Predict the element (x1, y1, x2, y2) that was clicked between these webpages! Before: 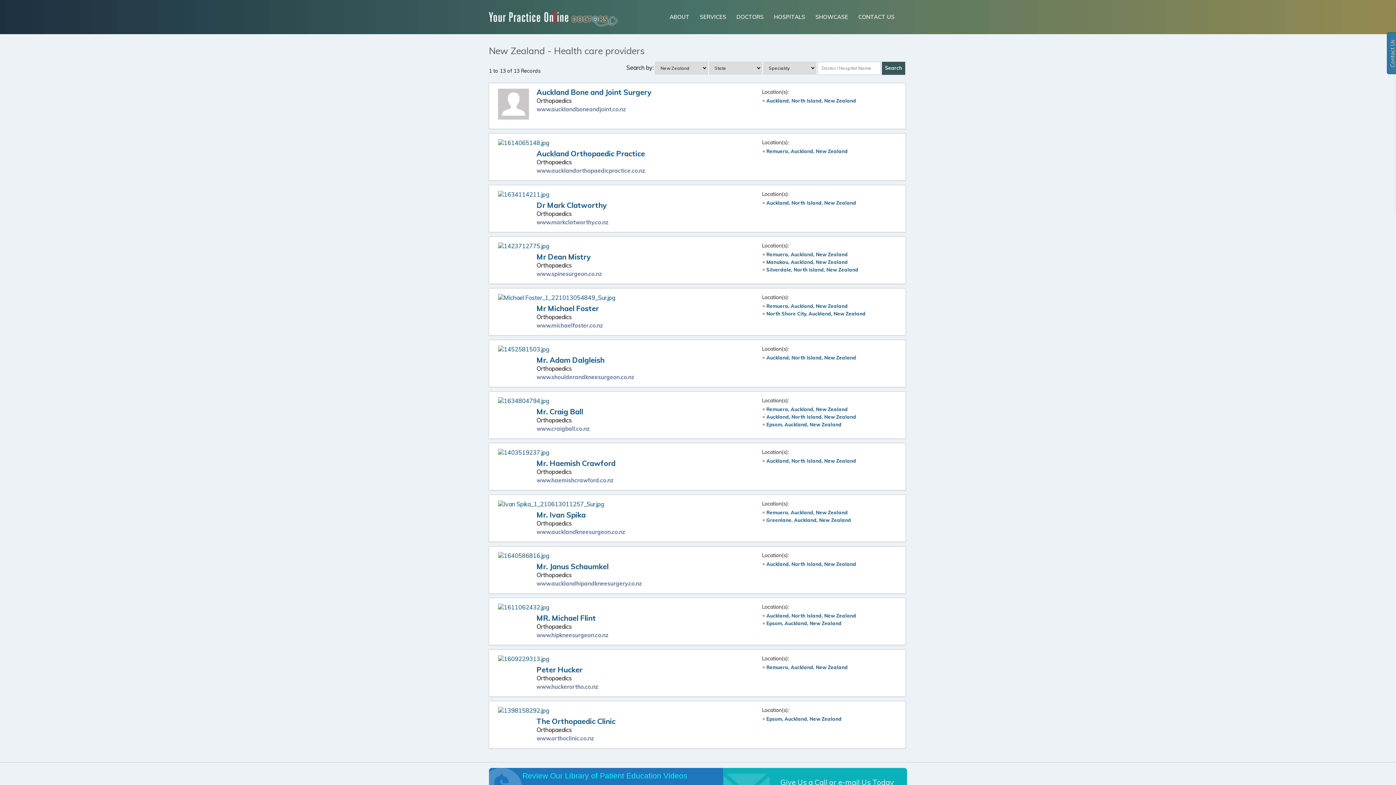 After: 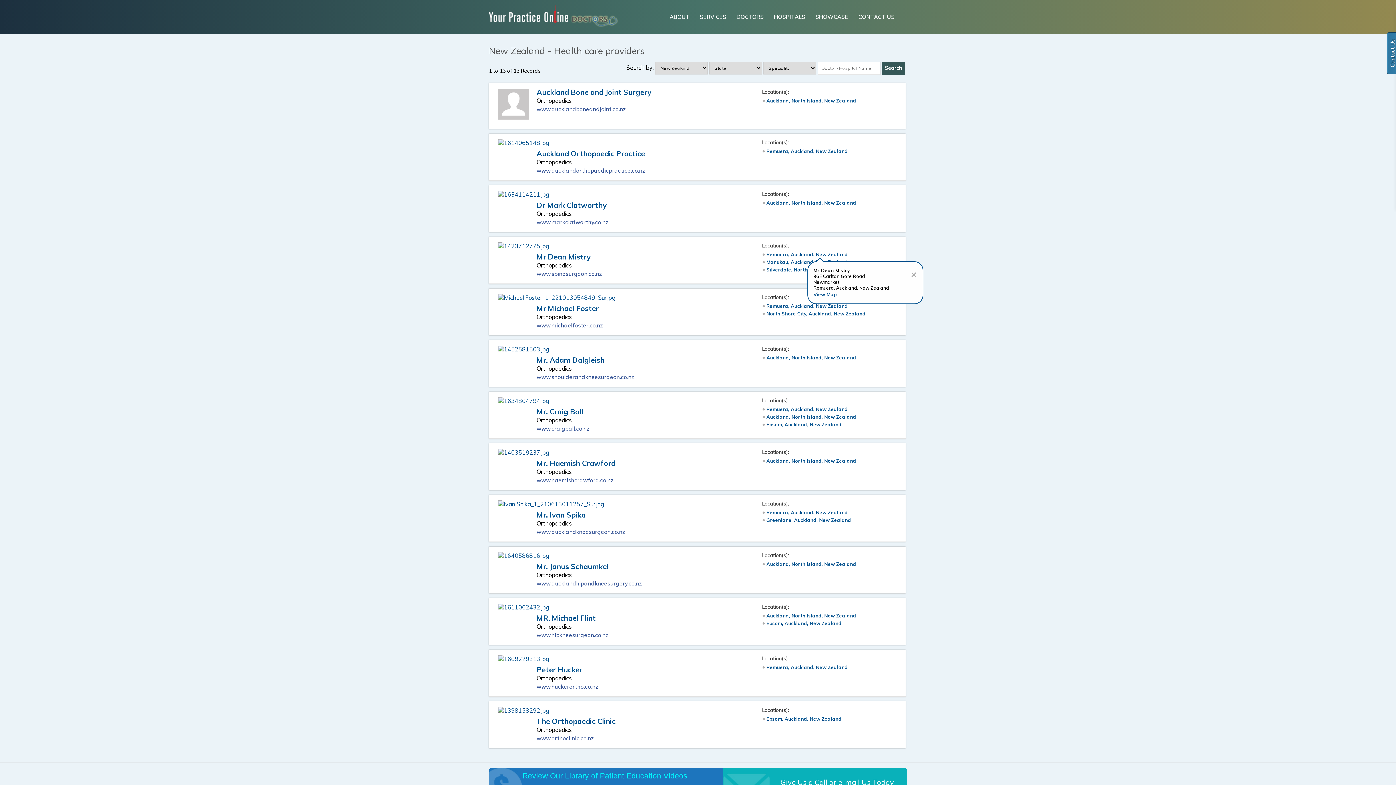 Action: bbox: (766, 251, 848, 257) label: Remuera, Auckland, New Zealand